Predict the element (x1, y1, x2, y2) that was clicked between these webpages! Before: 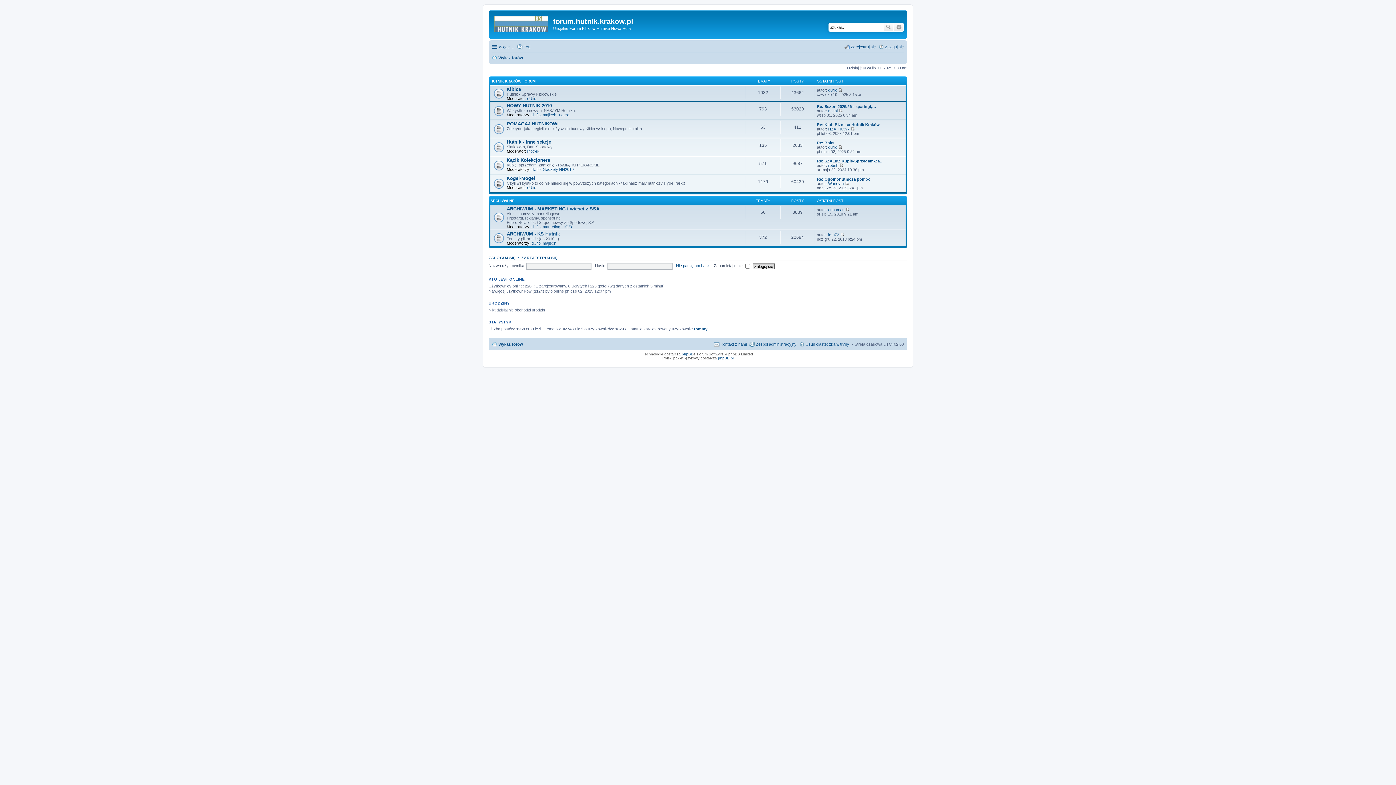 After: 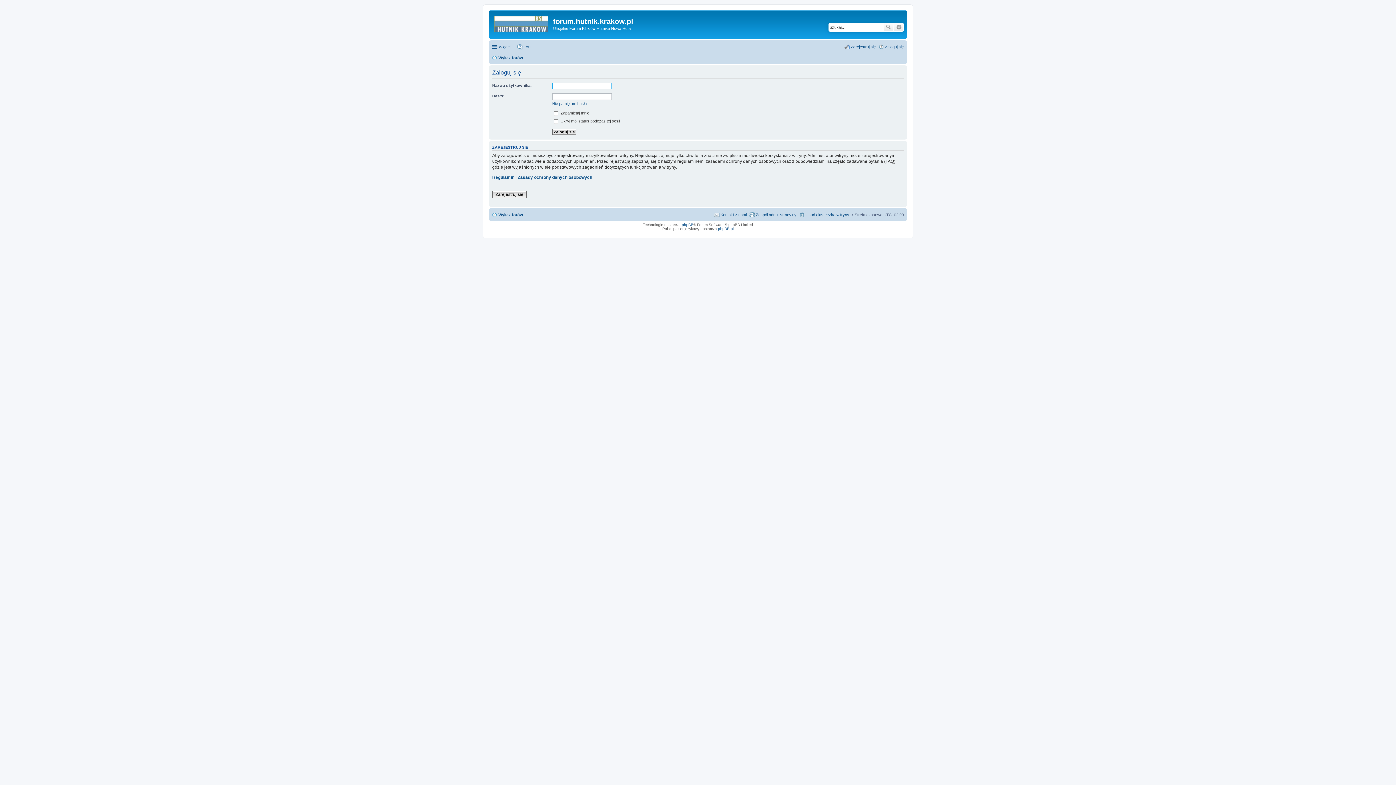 Action: label: ZALOGUJ SIĘ bbox: (488, 255, 515, 260)